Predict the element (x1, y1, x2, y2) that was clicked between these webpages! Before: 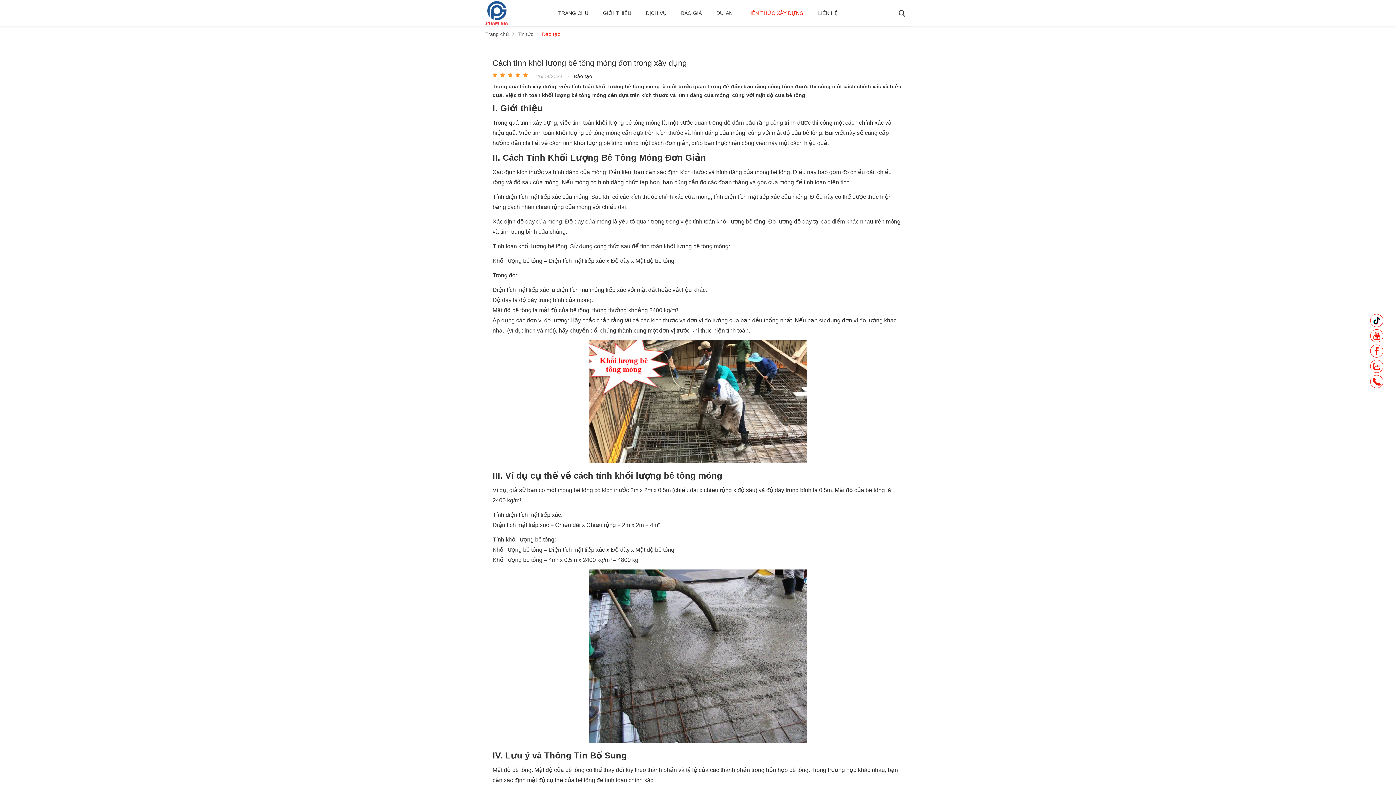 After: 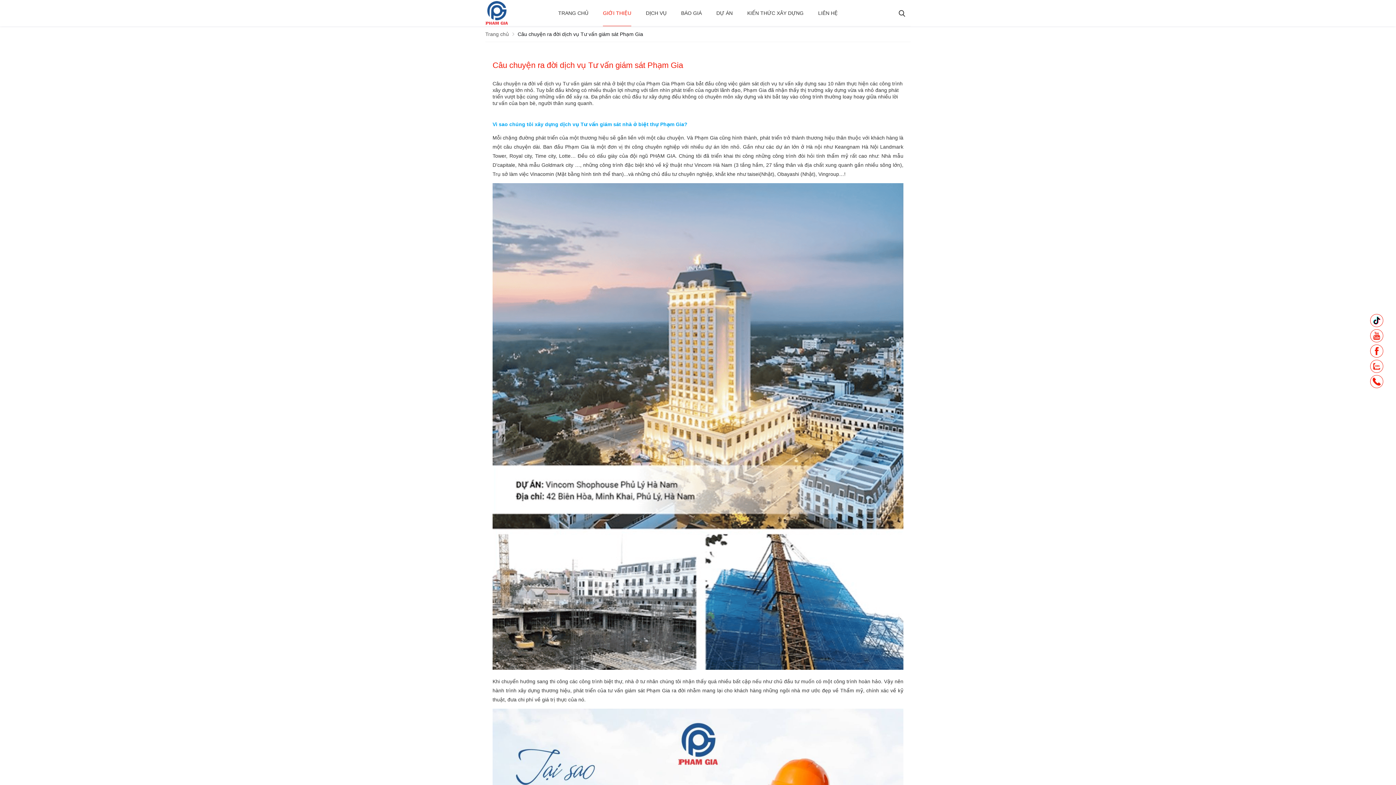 Action: bbox: (595, 0, 638, 26) label: GIỚI THIỆU